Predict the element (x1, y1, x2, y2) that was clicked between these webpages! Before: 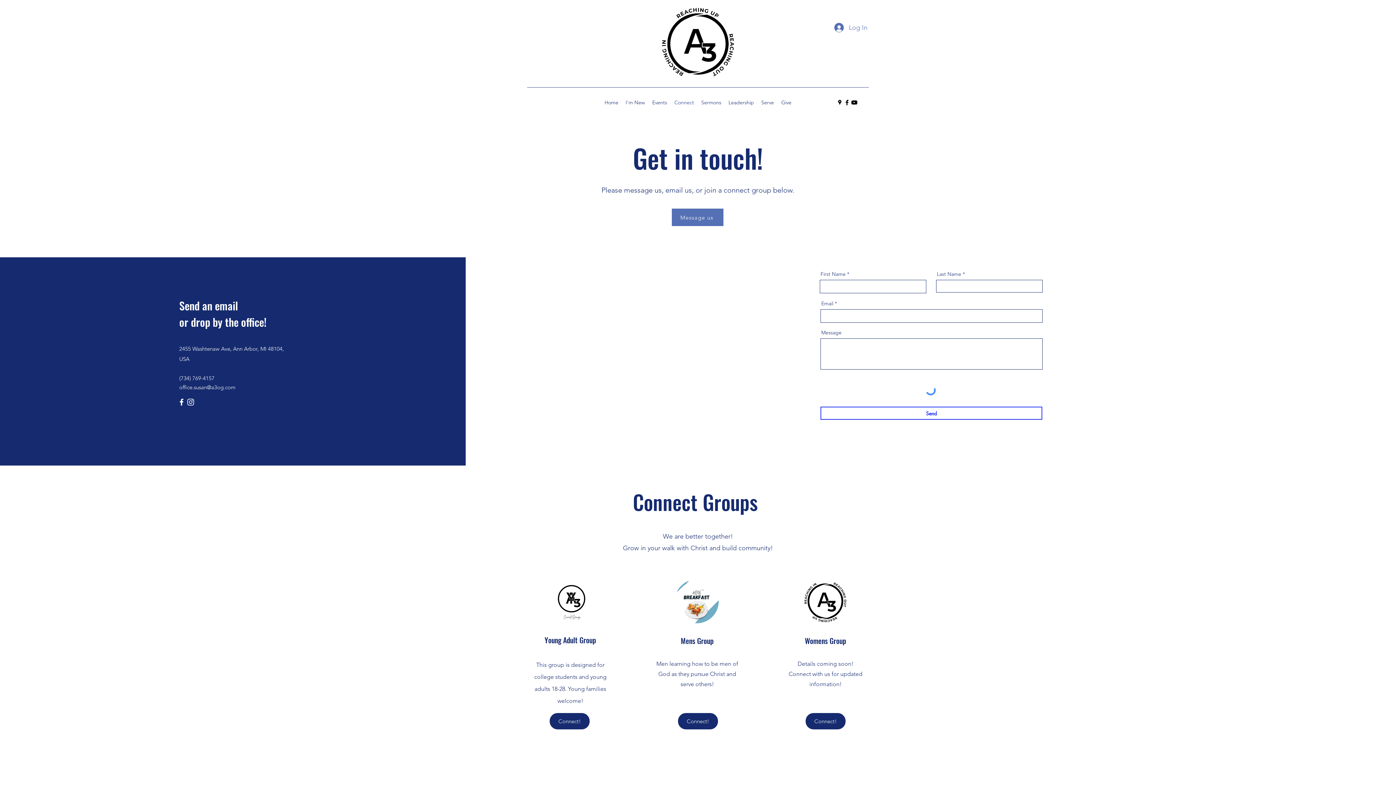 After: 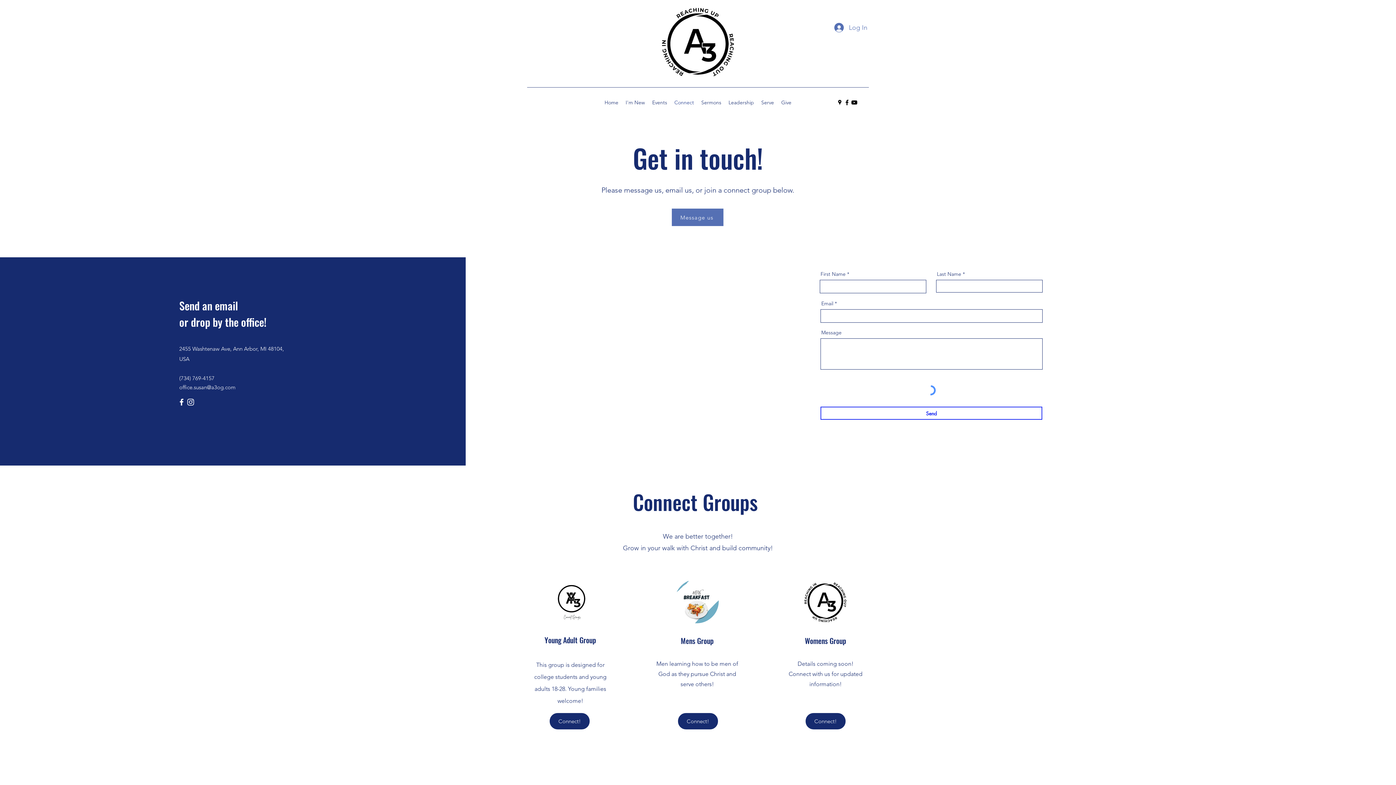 Action: bbox: (670, 97, 697, 108) label: Connect